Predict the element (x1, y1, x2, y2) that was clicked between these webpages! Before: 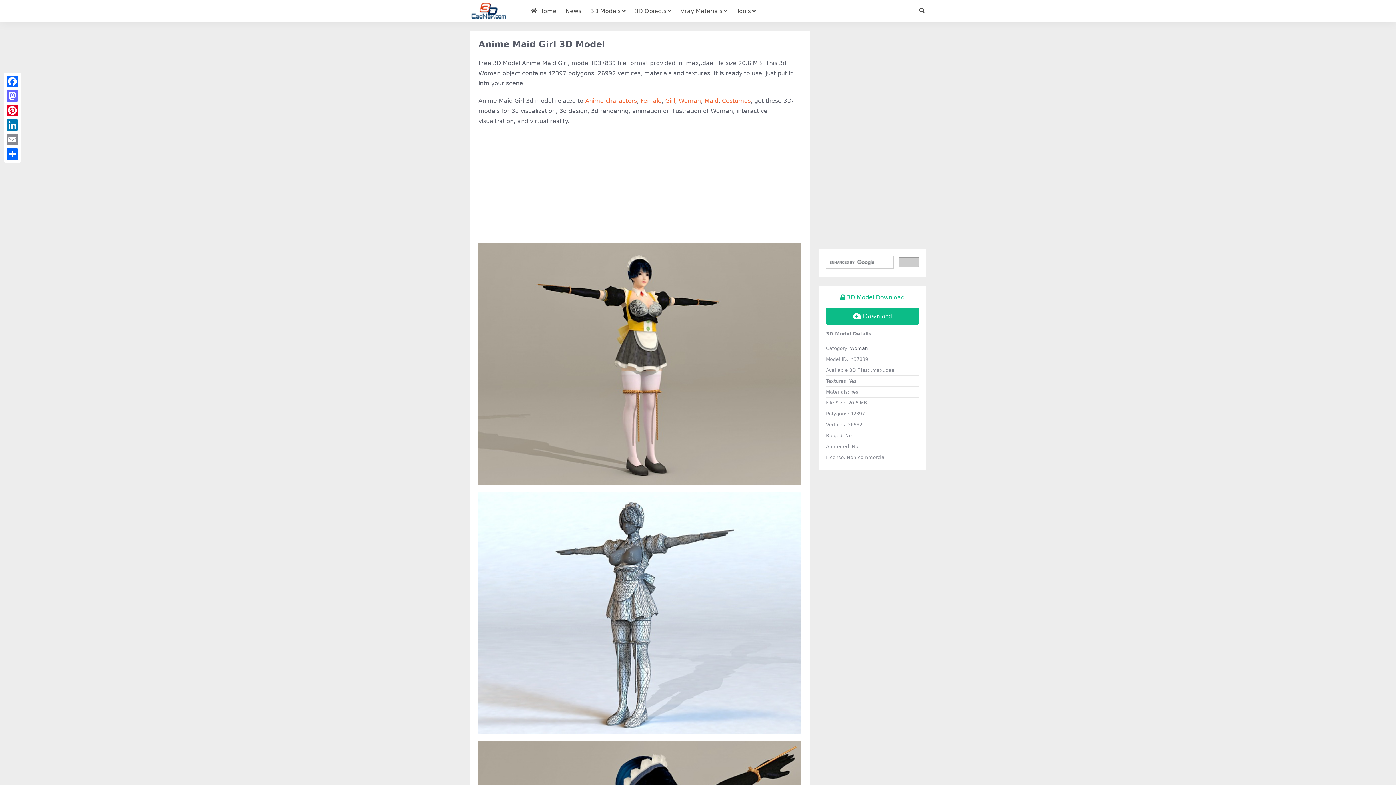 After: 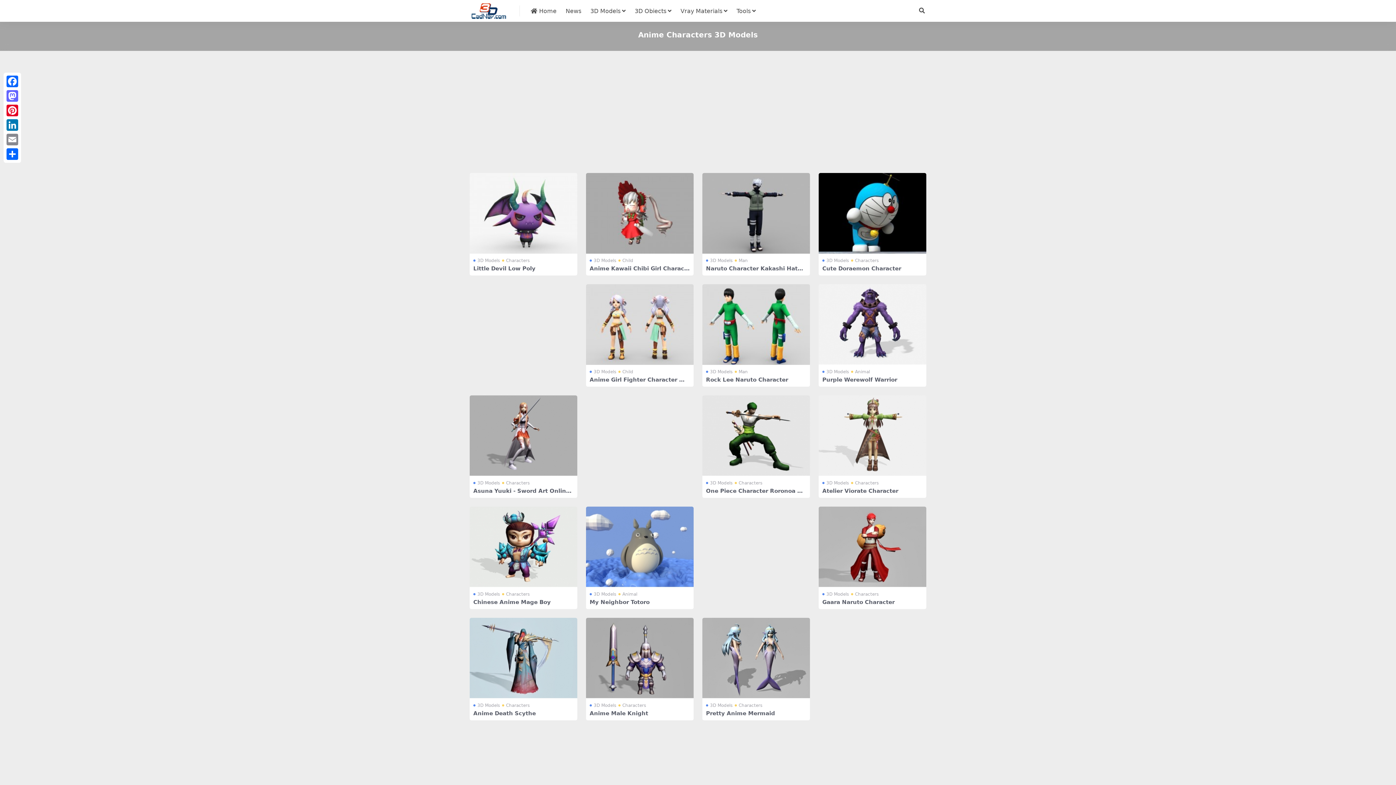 Action: label: Anime characters bbox: (585, 97, 637, 104)